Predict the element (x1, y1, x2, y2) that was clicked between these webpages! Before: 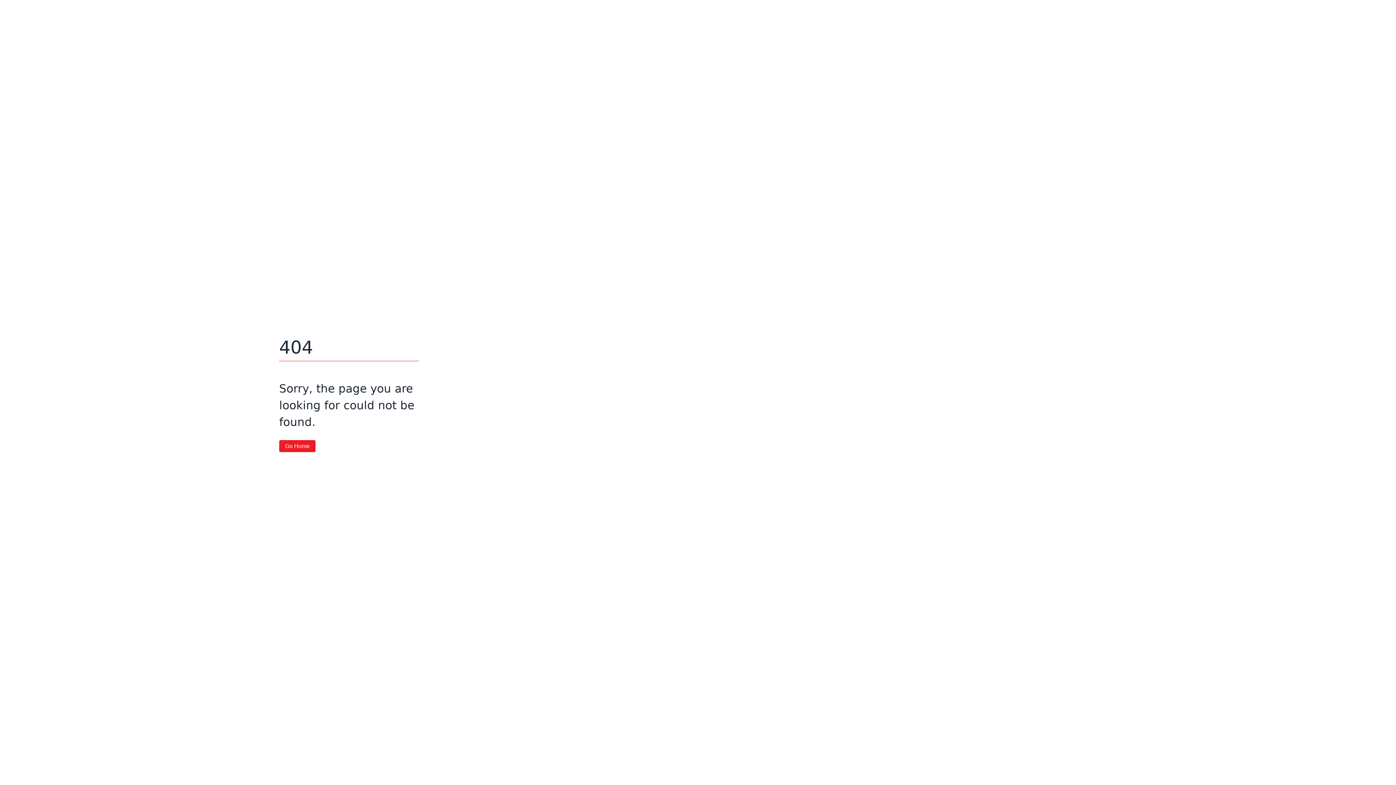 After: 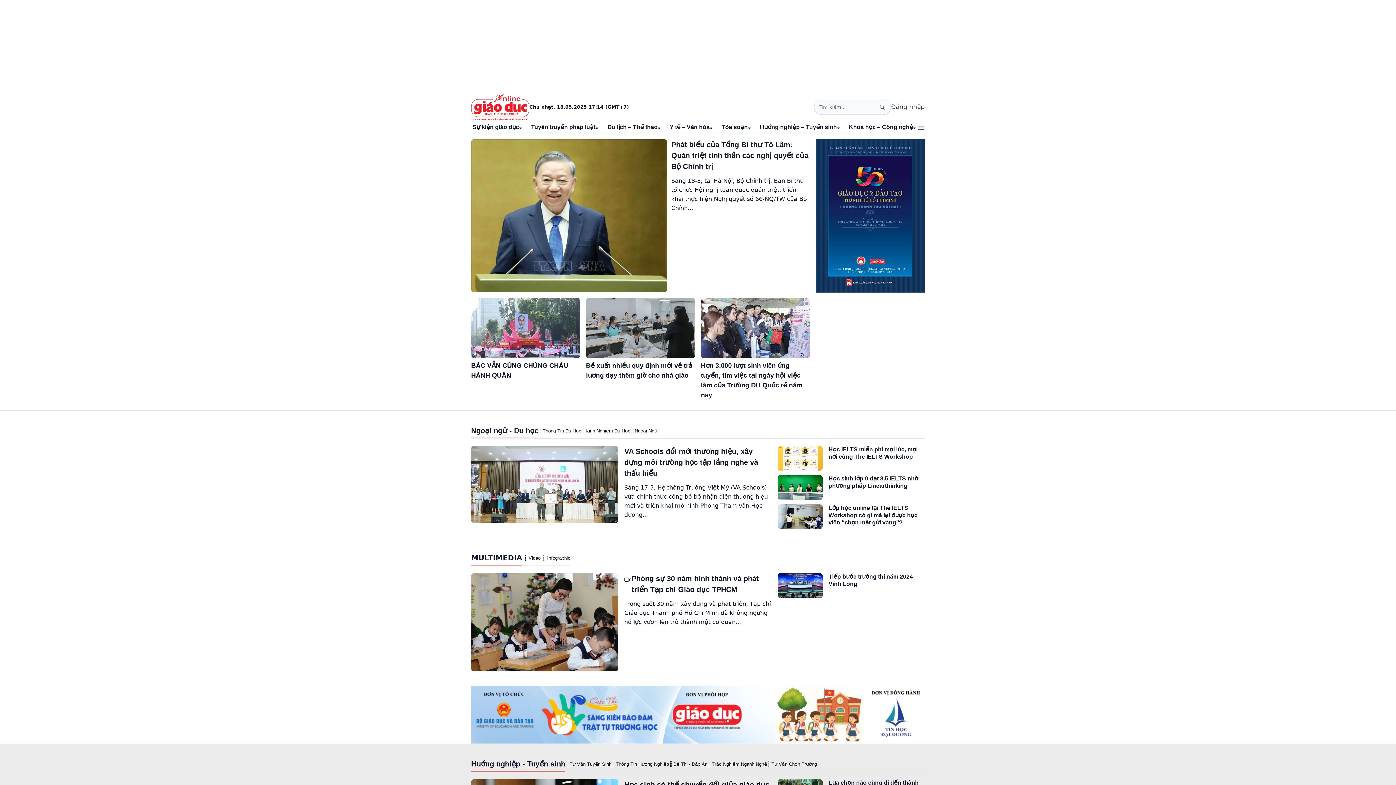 Action: bbox: (279, 440, 315, 452) label: Go Home